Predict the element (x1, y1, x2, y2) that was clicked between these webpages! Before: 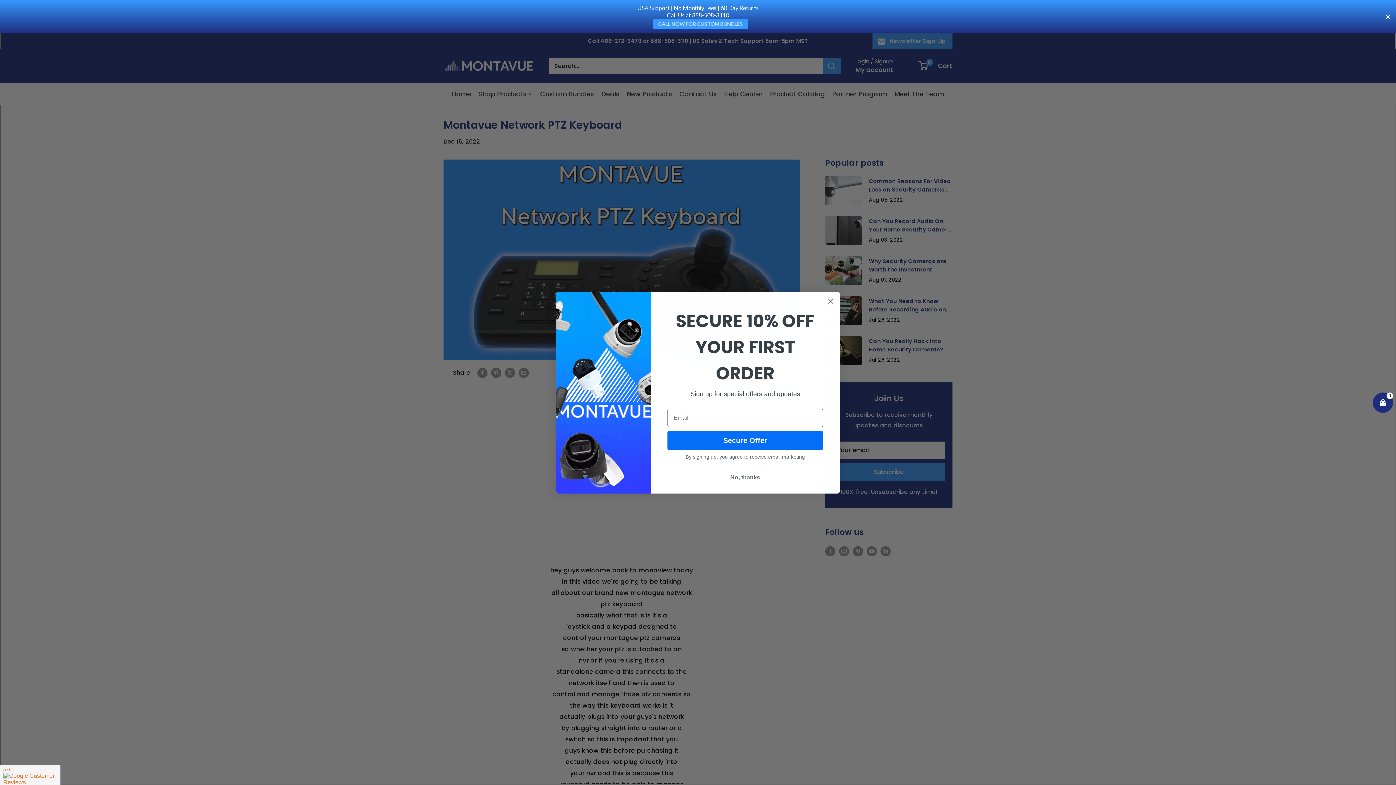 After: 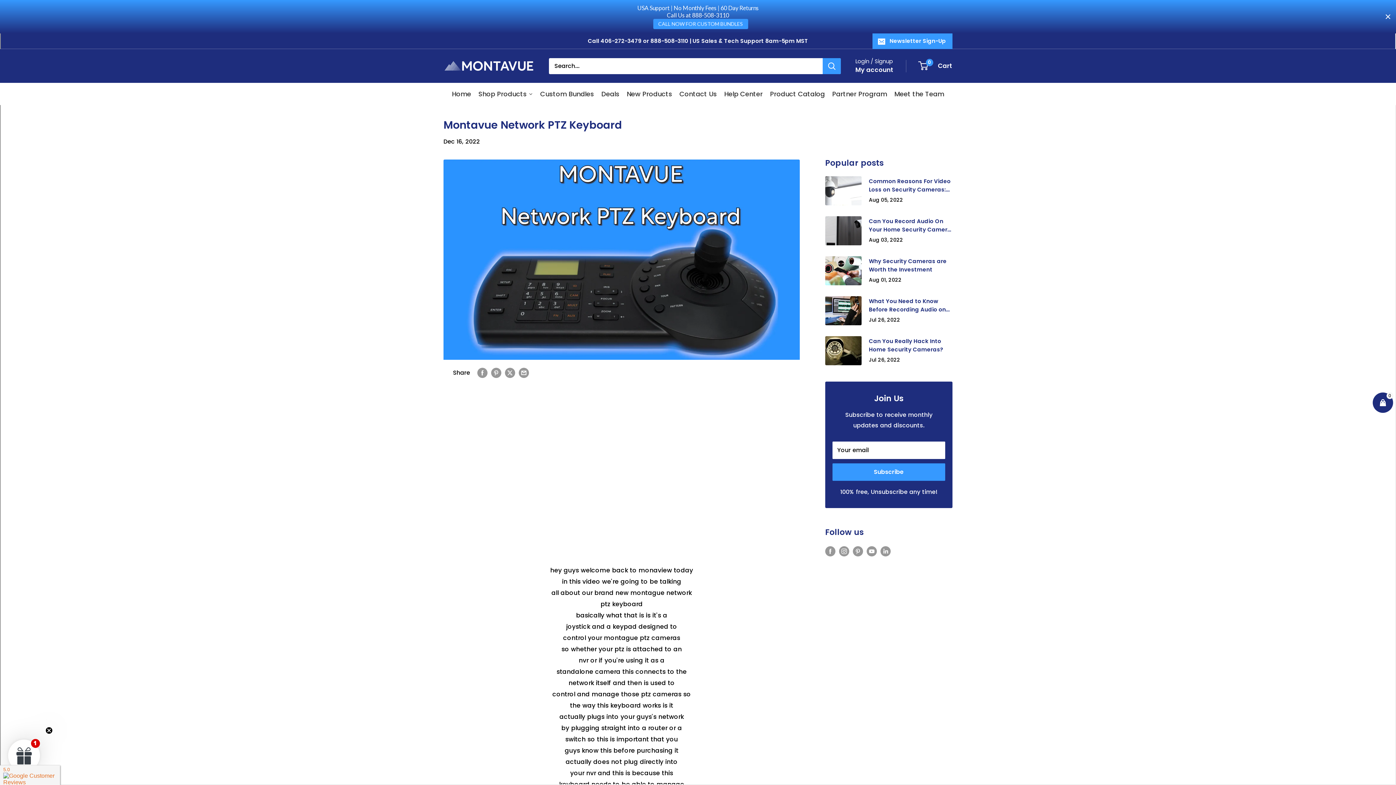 Action: label: No, thanks bbox: (667, 470, 823, 484)